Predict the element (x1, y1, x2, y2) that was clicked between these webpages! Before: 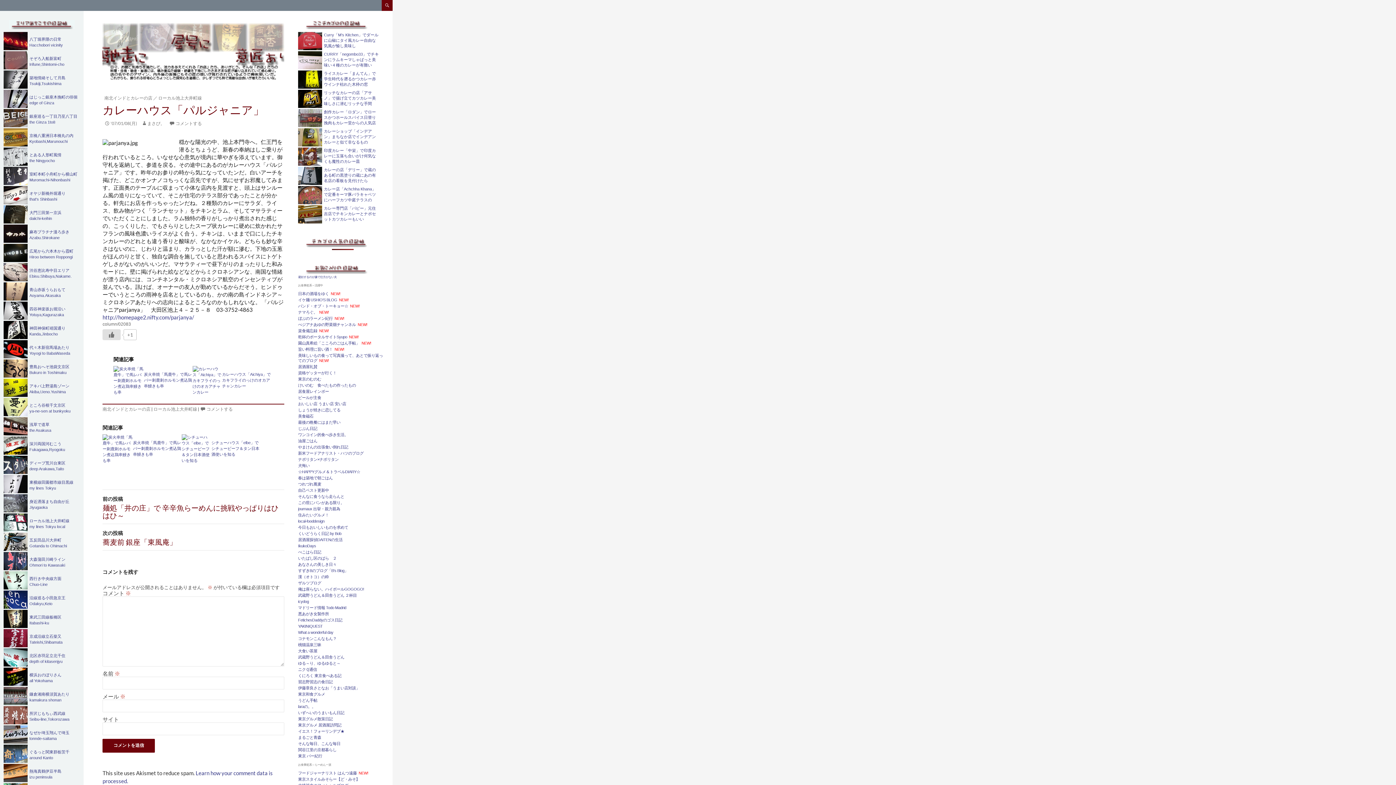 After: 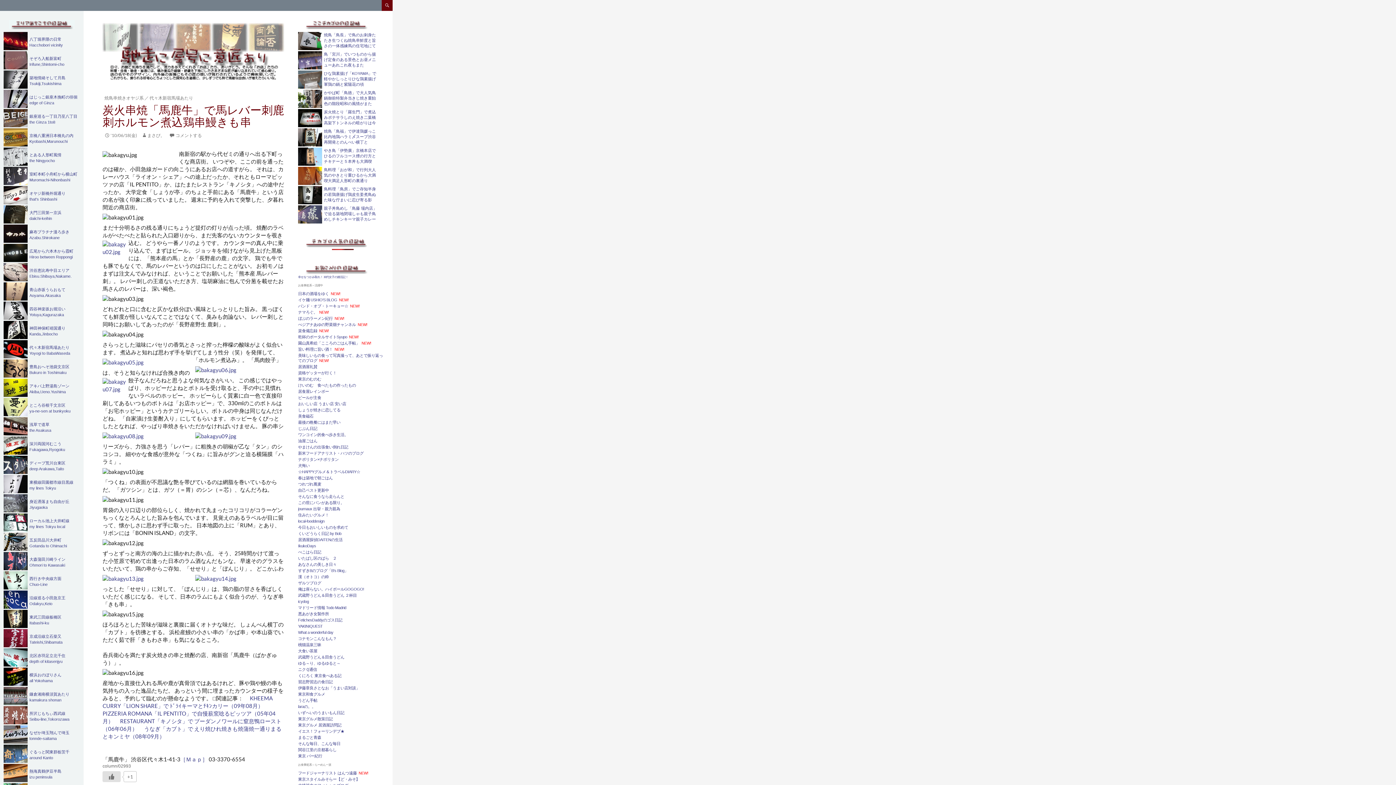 Action: bbox: (113, 365, 192, 395) label: 炭火串焼「馬鹿牛」で馬レバー刺鹿刺ホルモン煮込鶏串鰻きも串